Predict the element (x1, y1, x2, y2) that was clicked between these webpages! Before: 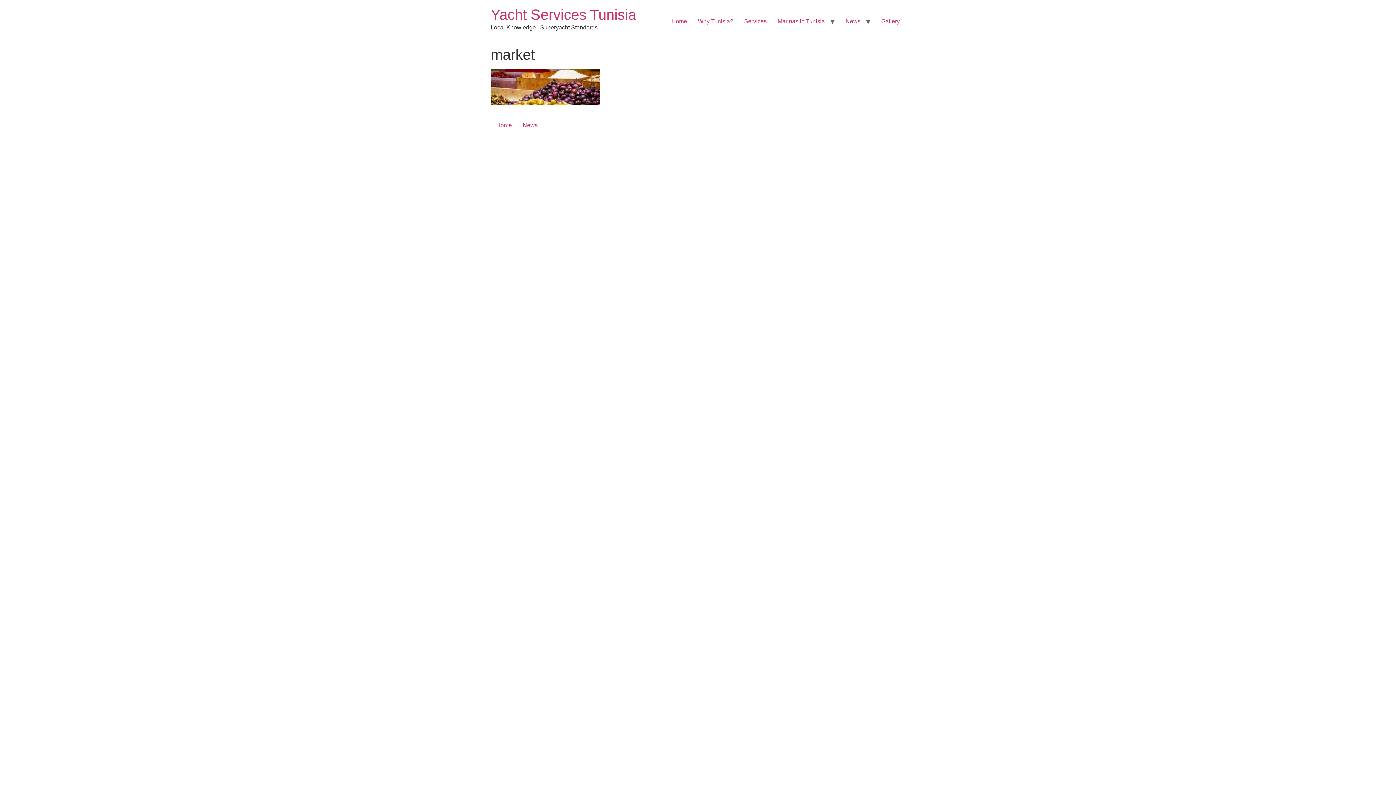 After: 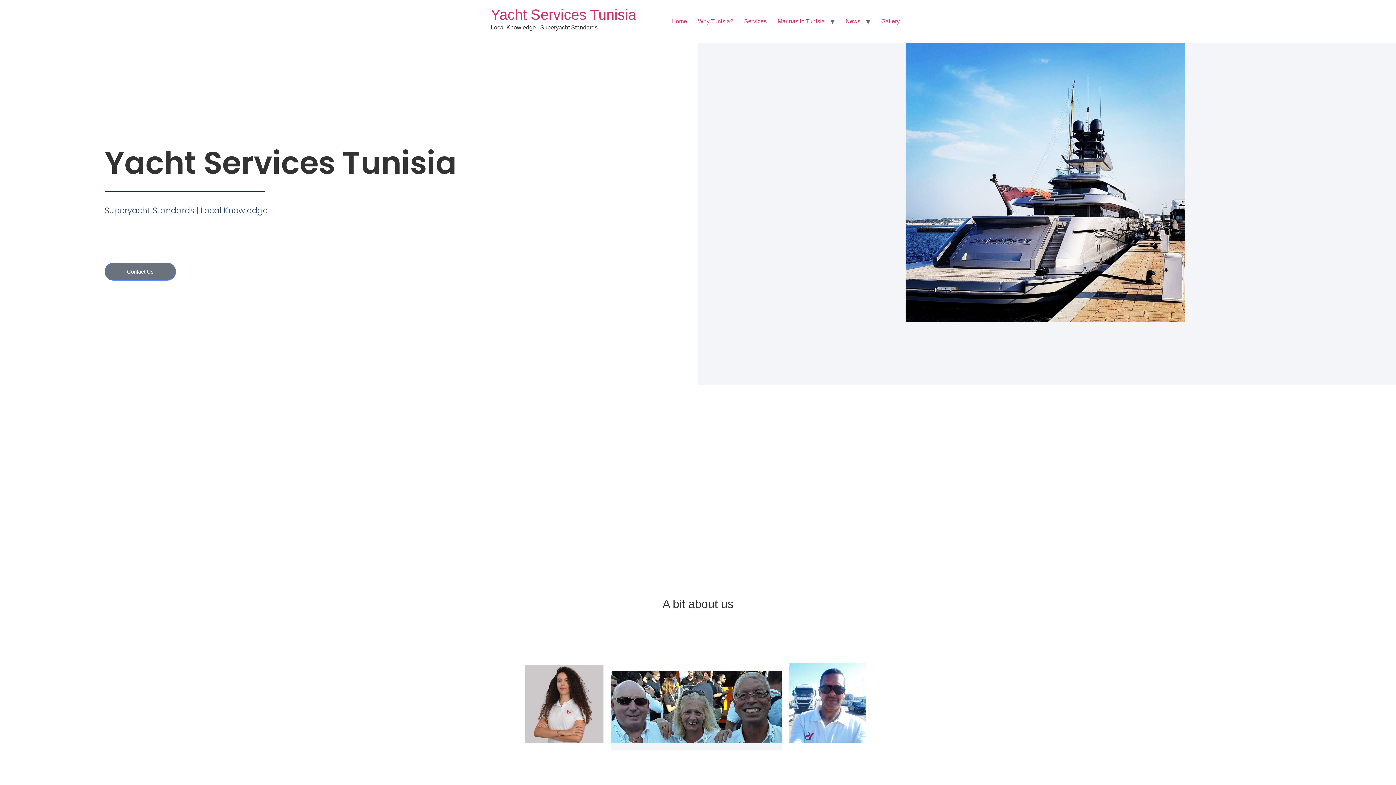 Action: label: Home bbox: (666, 14, 692, 28)